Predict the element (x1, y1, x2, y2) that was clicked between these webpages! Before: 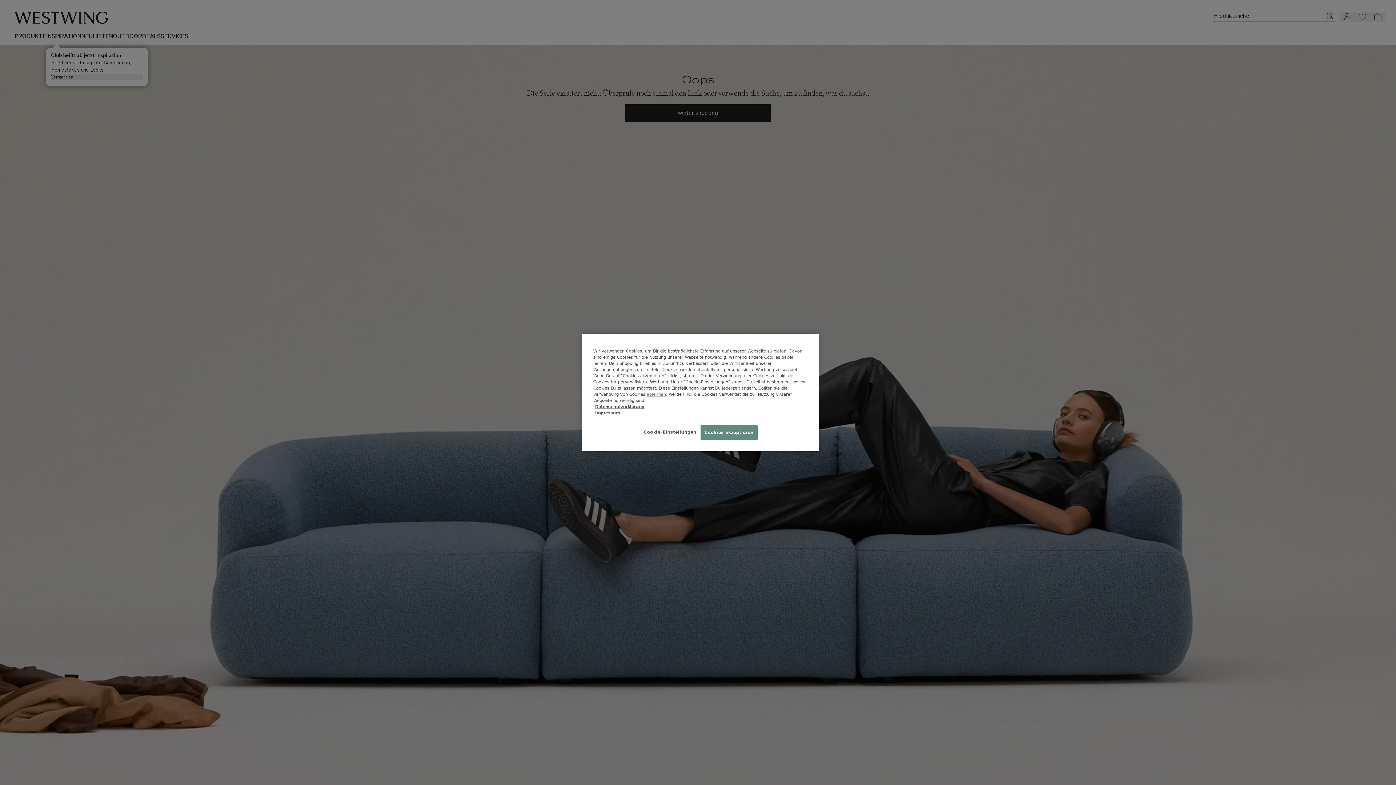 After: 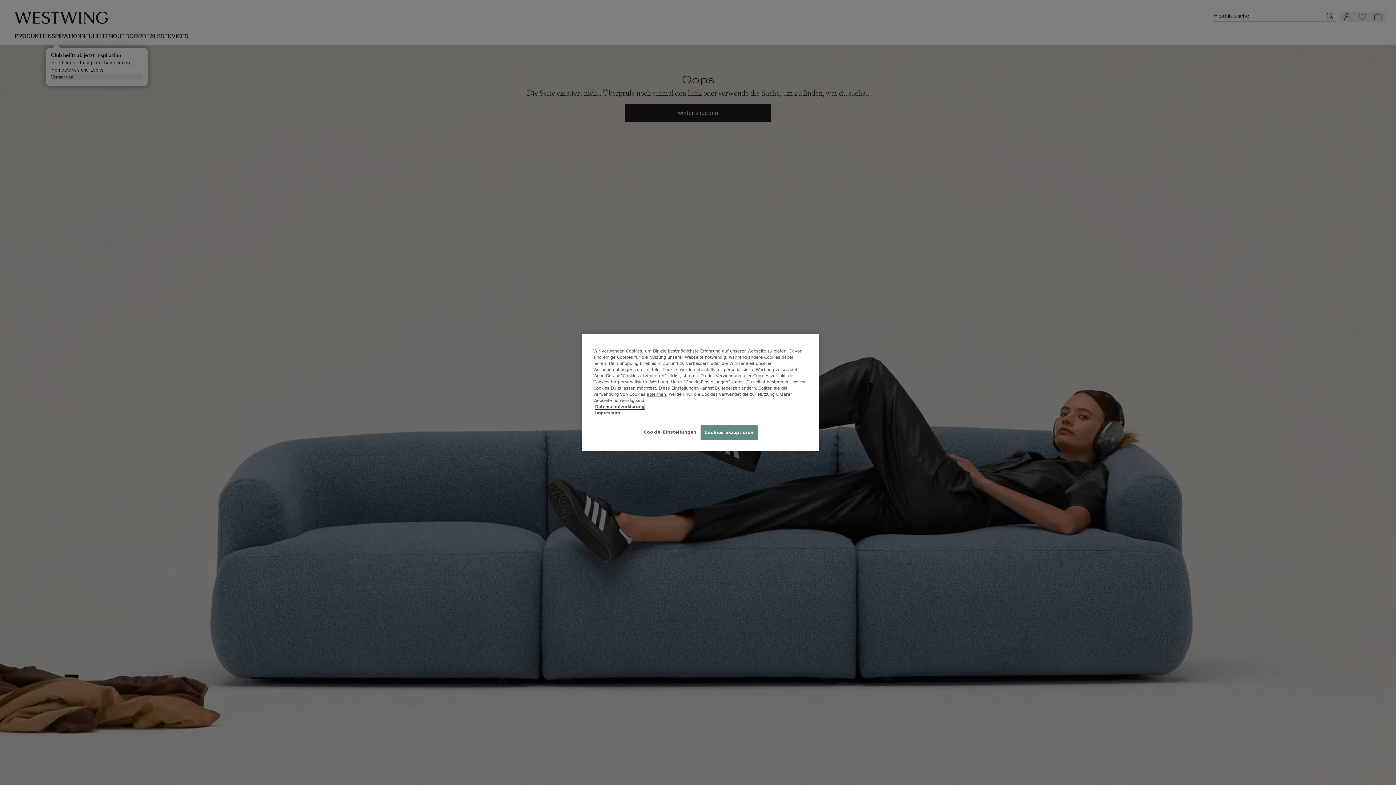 Action: bbox: (595, 404, 644, 409) label: Datenschutzerklärung